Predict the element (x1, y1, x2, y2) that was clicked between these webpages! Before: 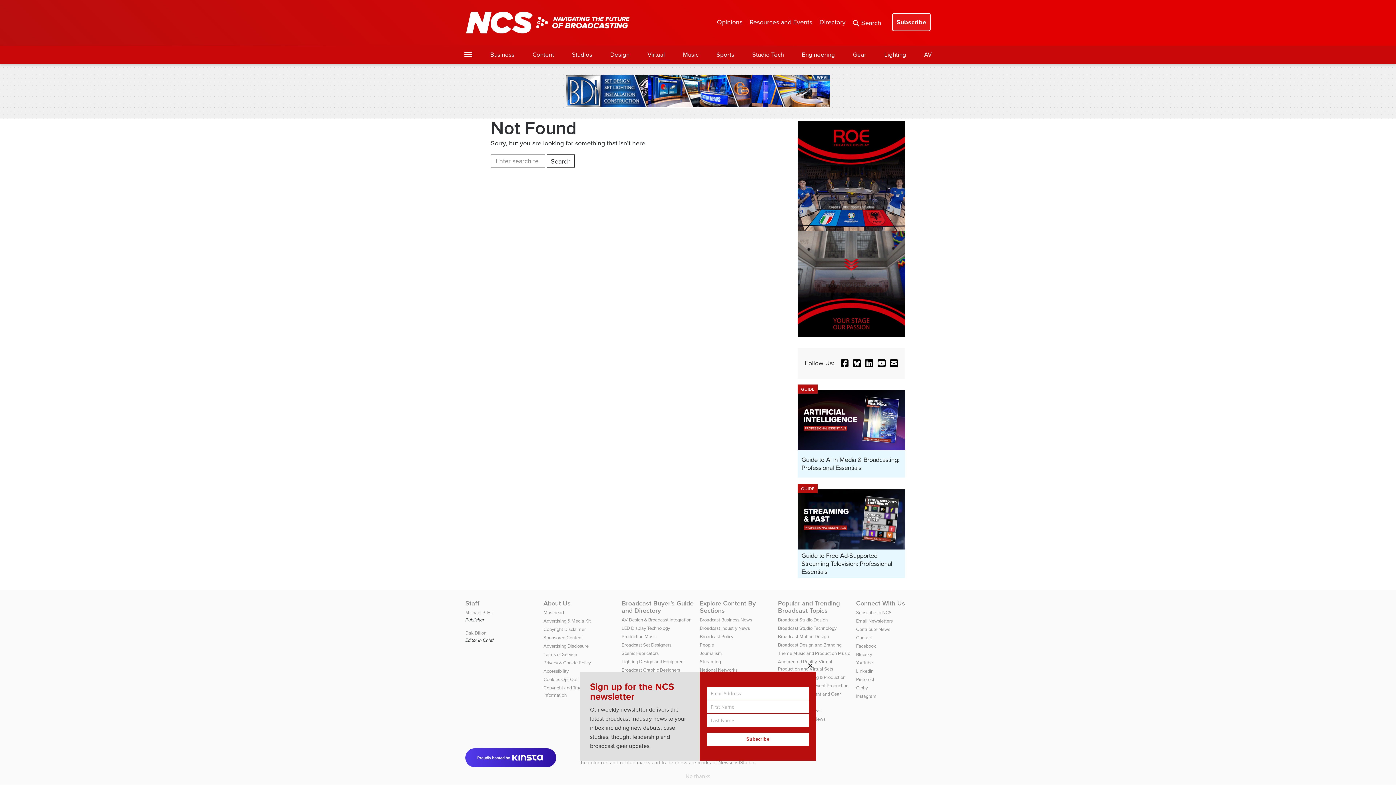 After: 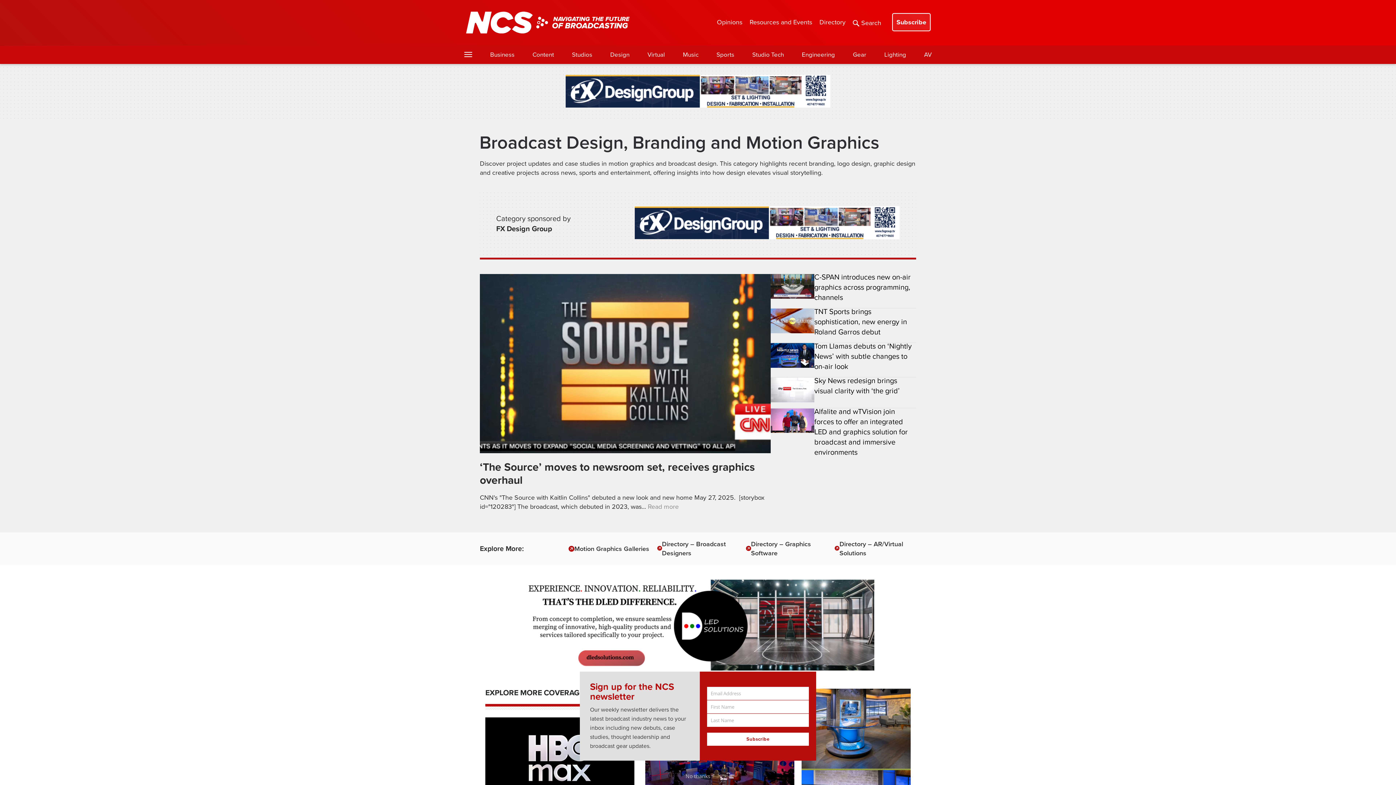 Action: bbox: (610, 50, 629, 59) label: Design